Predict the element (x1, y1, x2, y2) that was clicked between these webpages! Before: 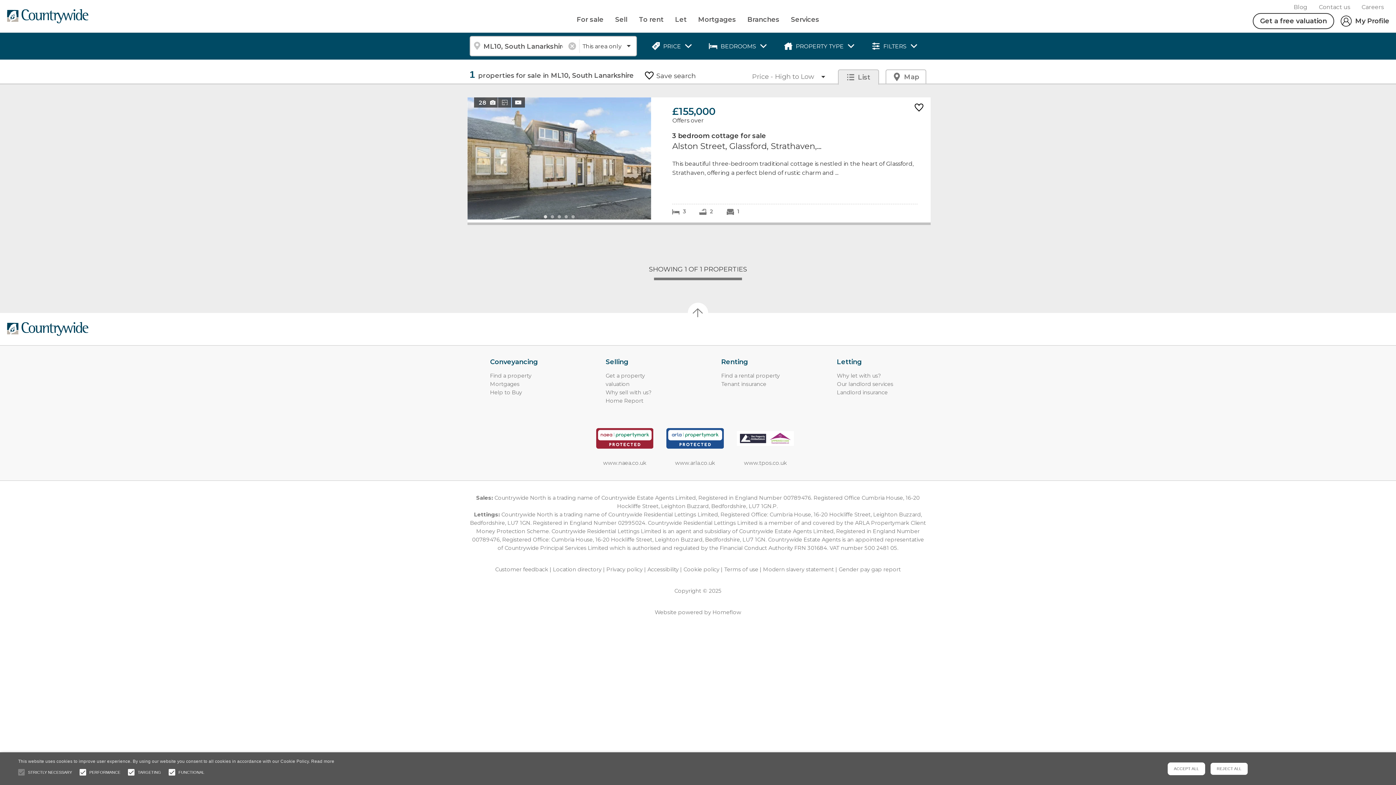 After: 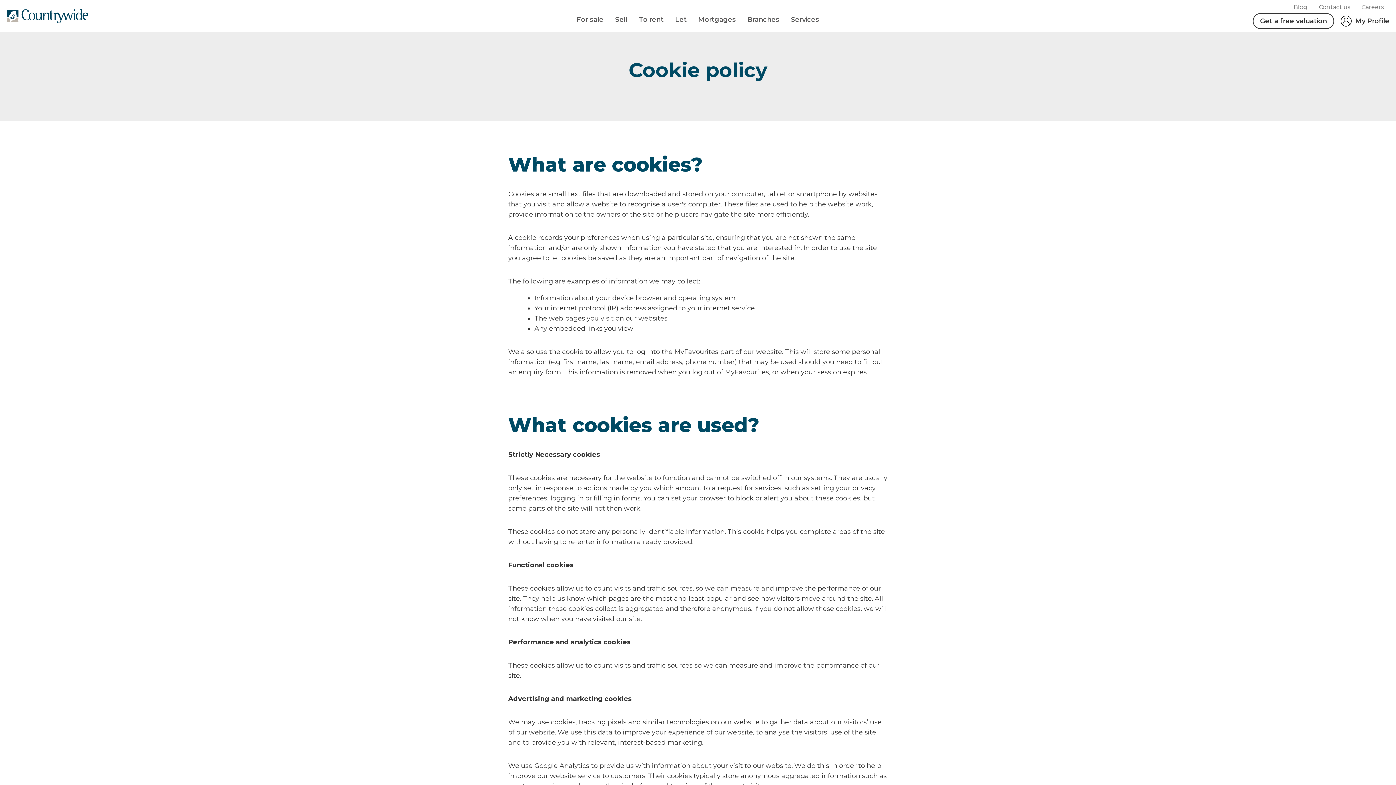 Action: label: Cookie policy bbox: (683, 566, 719, 573)